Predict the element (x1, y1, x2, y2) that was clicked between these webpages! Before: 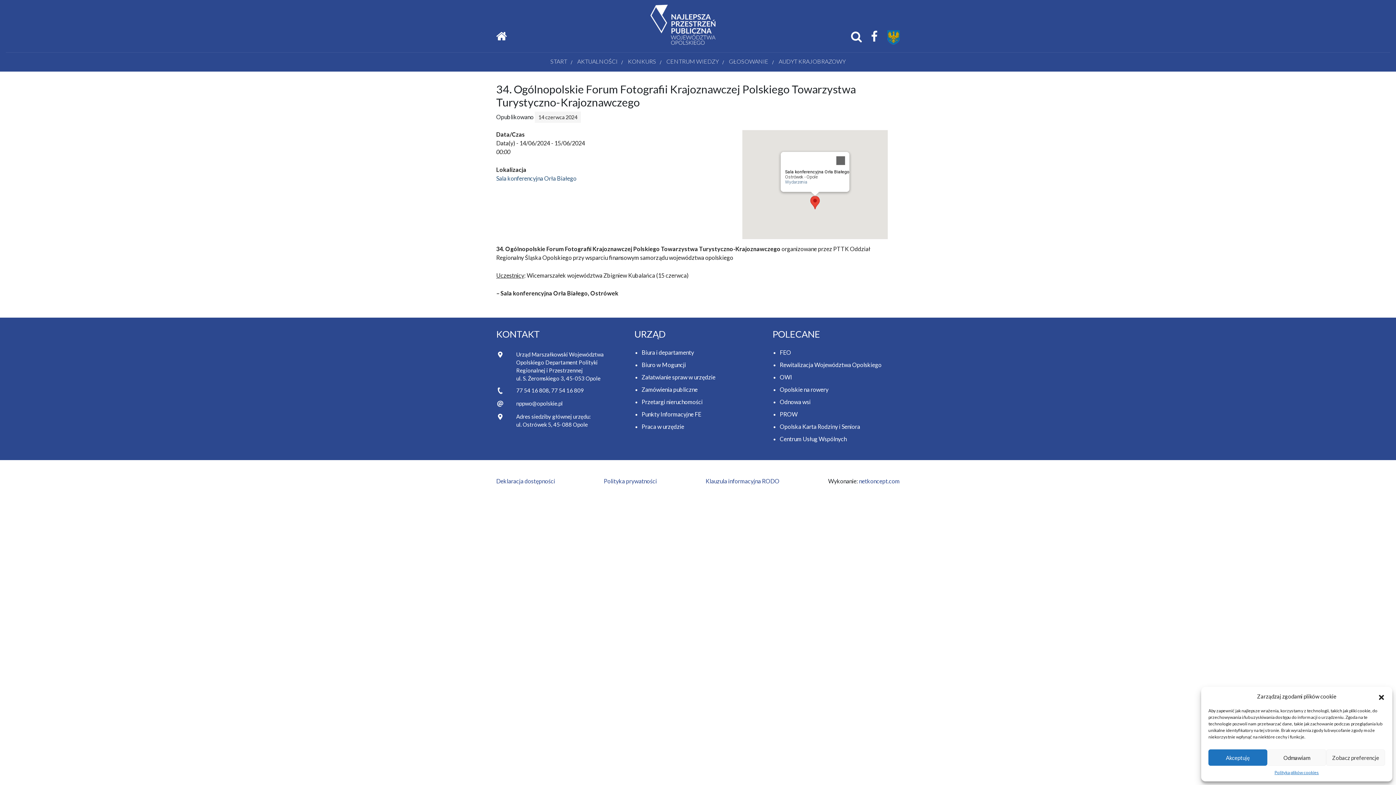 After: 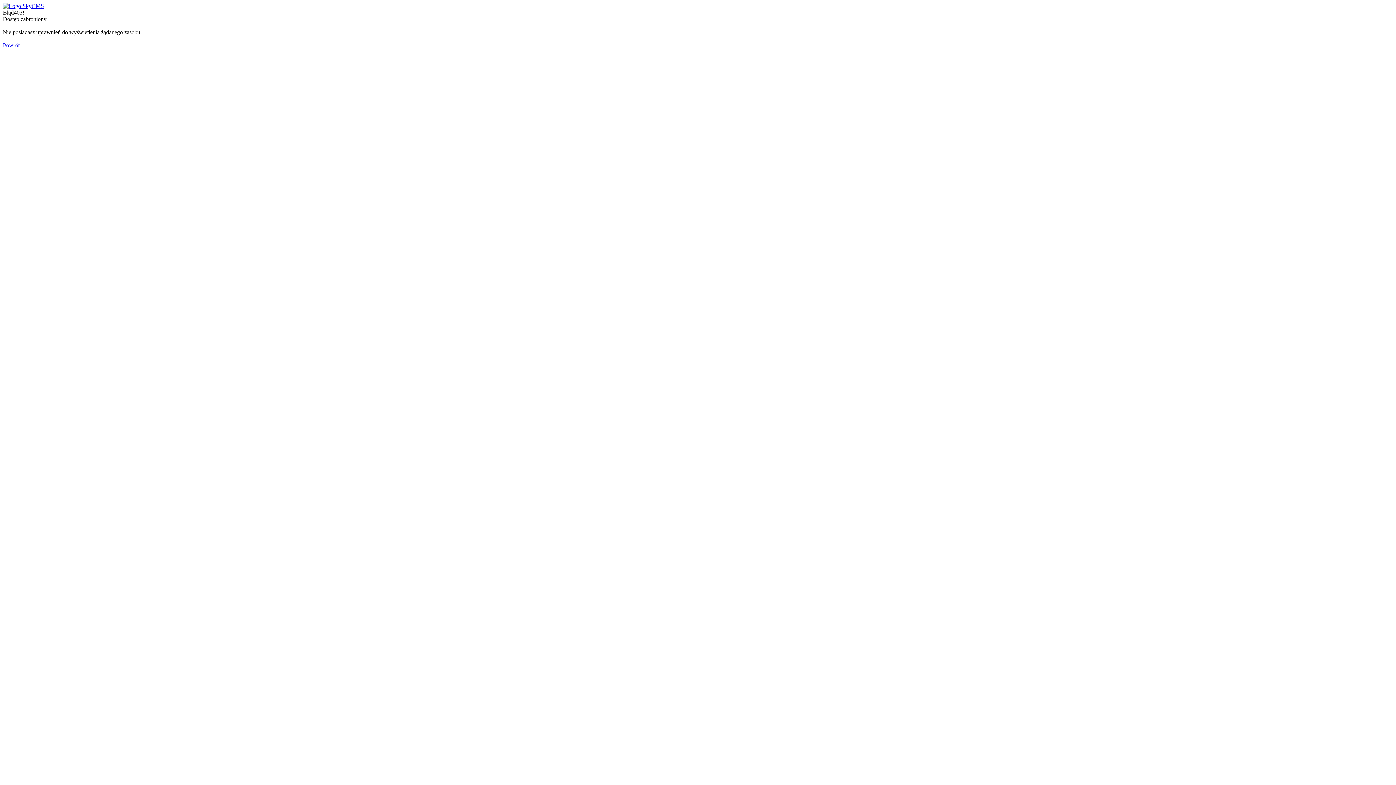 Action: bbox: (859, 477, 900, 484) label: netkoncept.com